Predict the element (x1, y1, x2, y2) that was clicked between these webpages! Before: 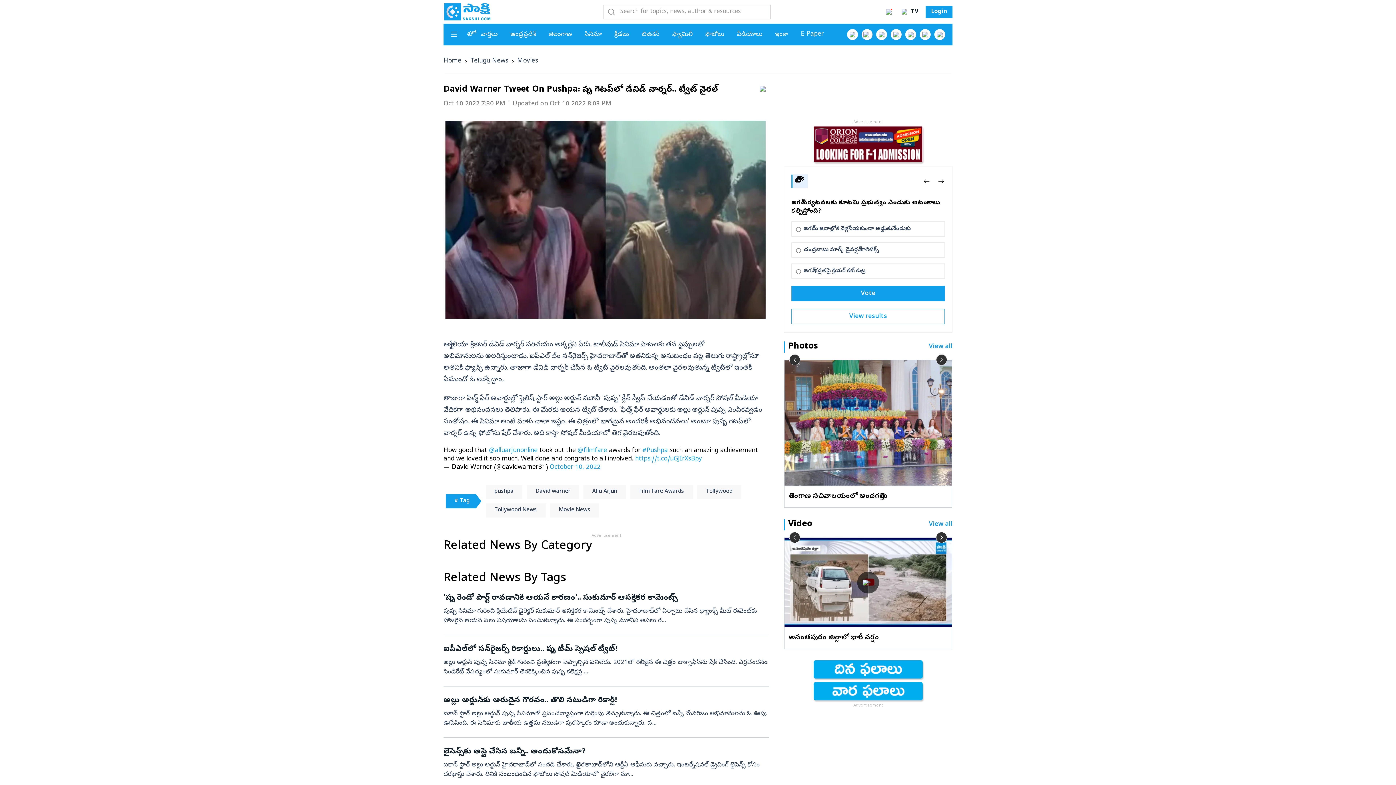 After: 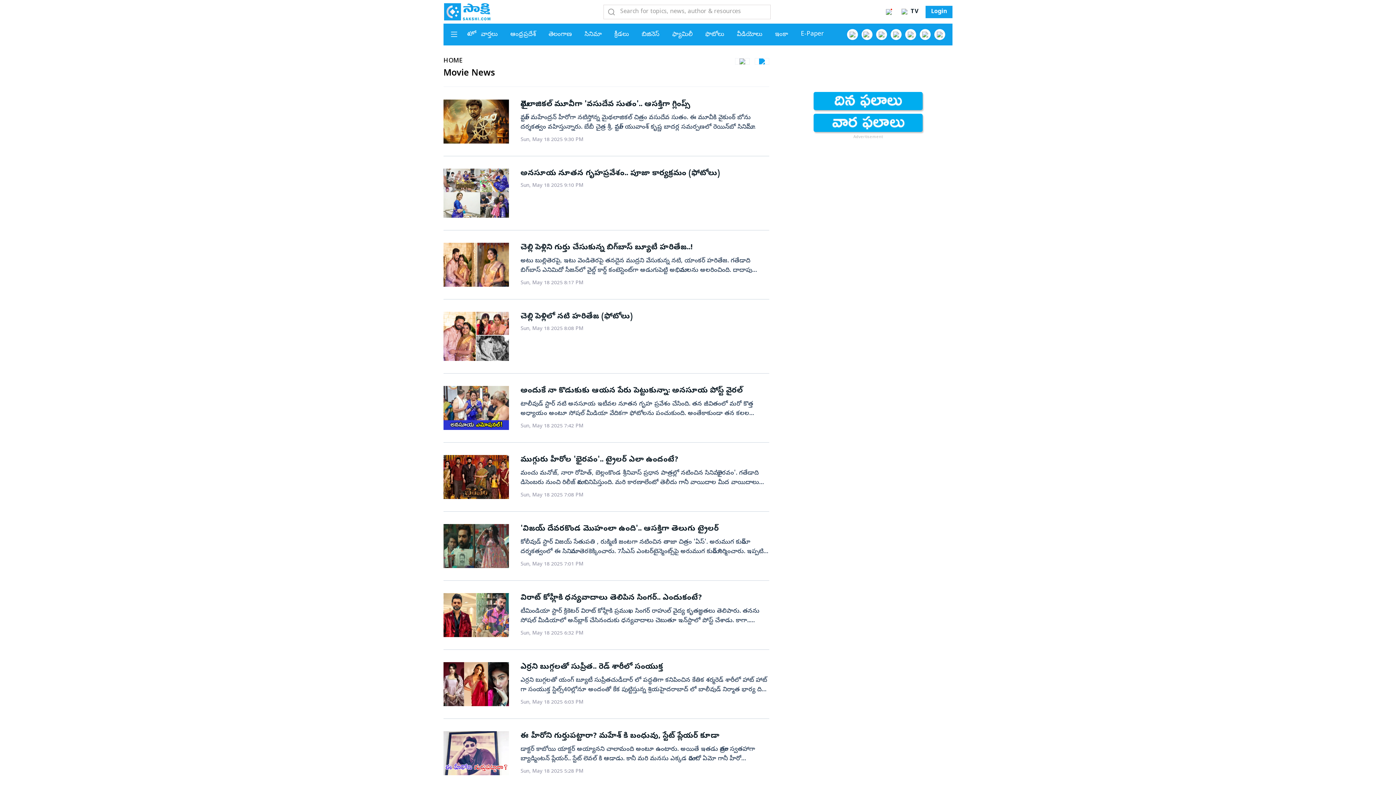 Action: label: Movie News bbox: (550, 503, 599, 517)